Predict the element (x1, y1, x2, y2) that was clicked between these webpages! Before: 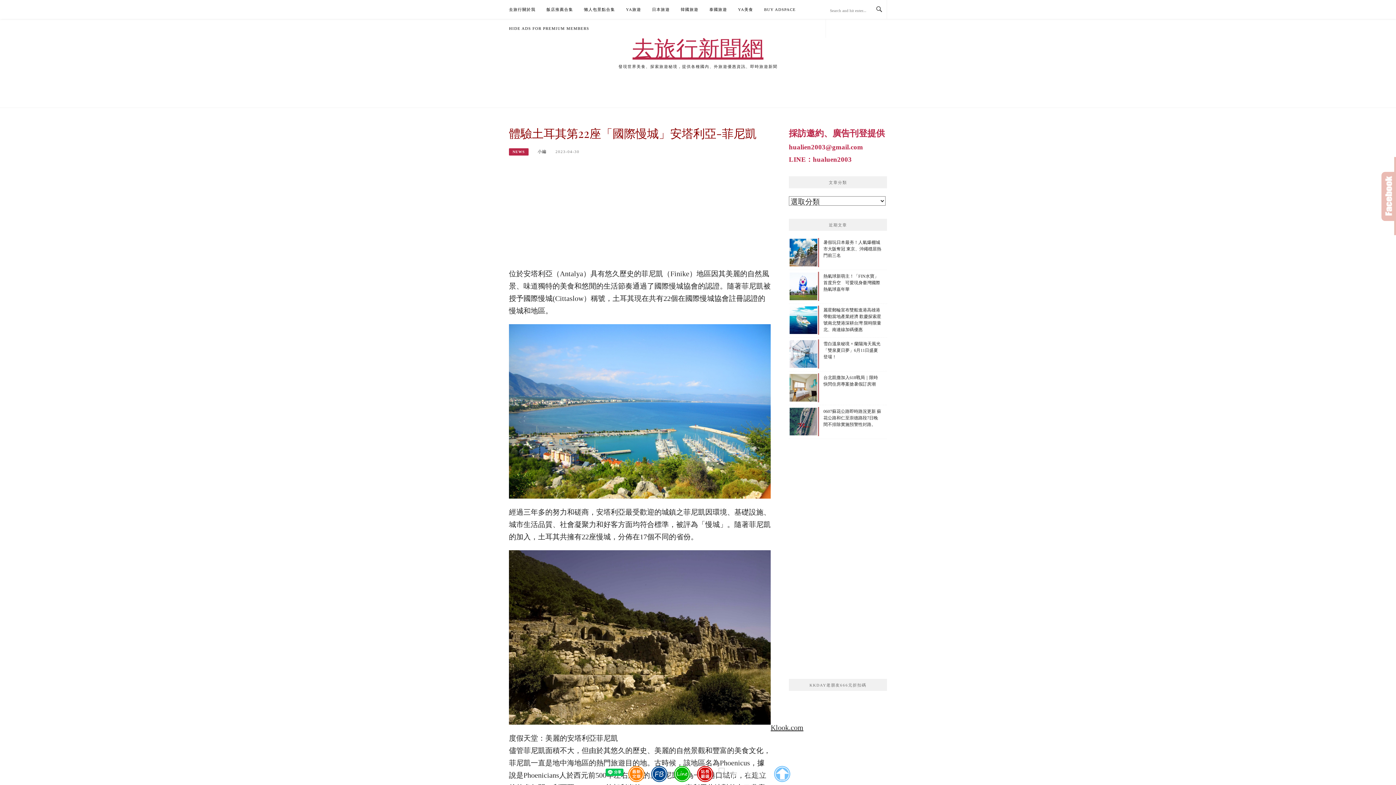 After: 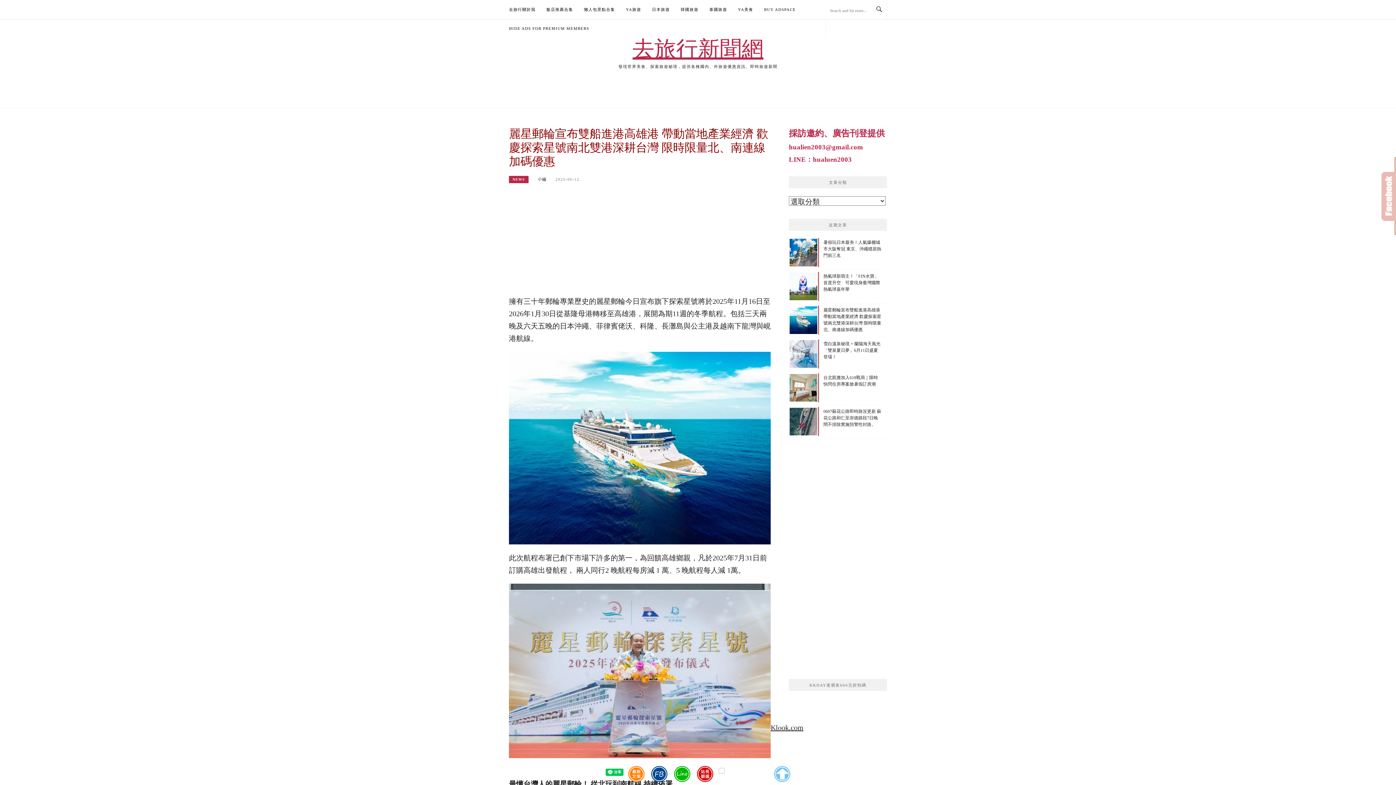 Action: label: 麗星郵輪宣布雙船進港高雄港 帶動當地產業經濟 歡慶探索星號南北雙港深耕台灣 限時限量北、南連線加碼優惠 bbox: (789, 305, 887, 334)